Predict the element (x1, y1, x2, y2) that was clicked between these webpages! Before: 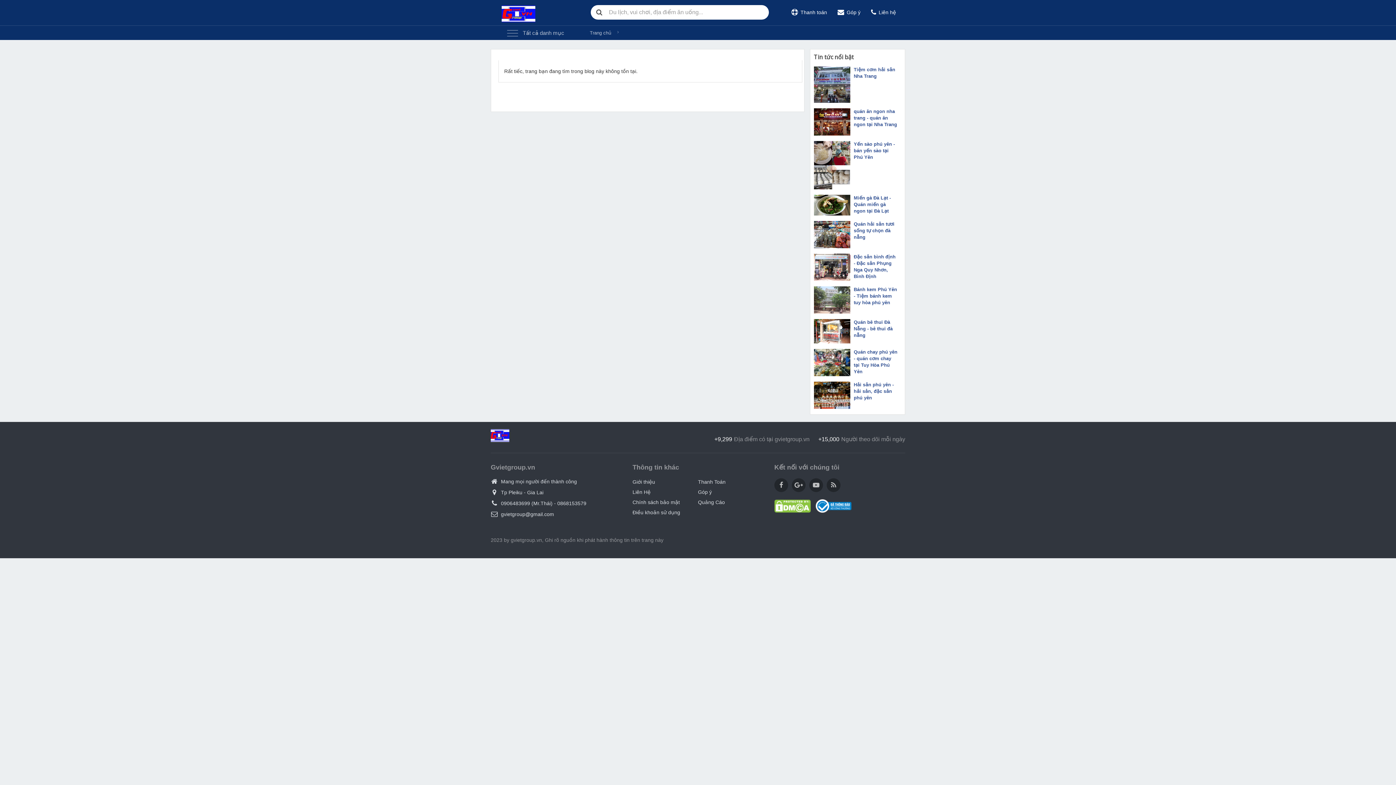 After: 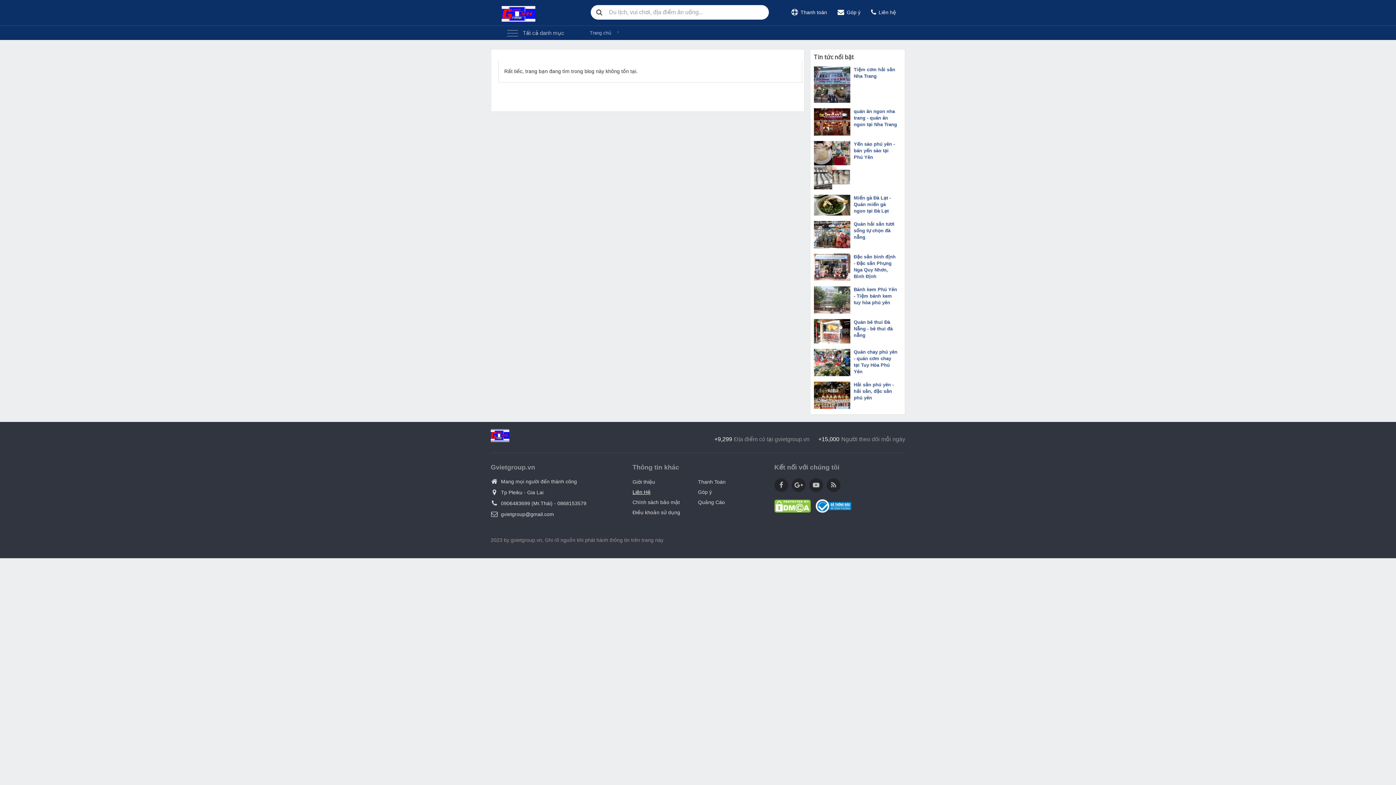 Action: bbox: (632, 488, 650, 496) label: Liên Hệ